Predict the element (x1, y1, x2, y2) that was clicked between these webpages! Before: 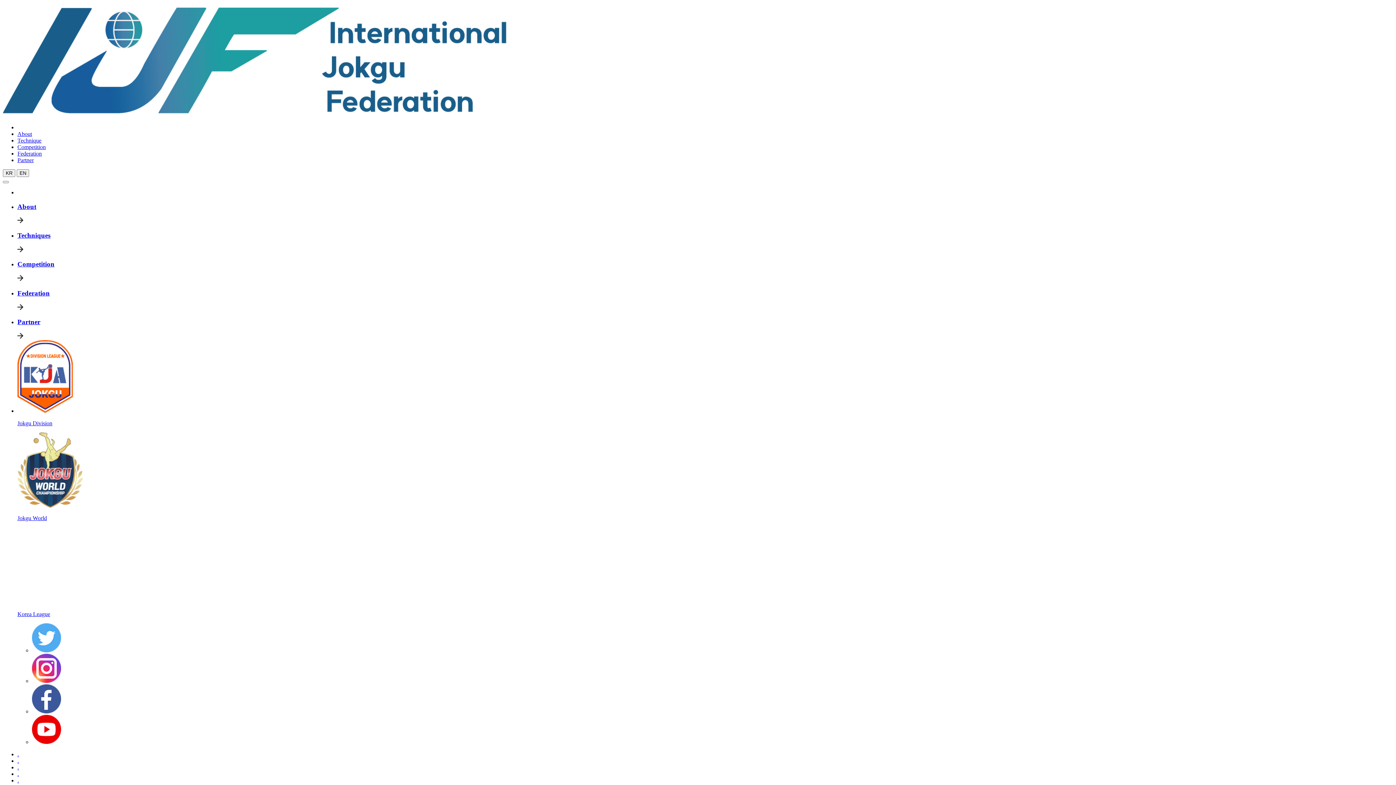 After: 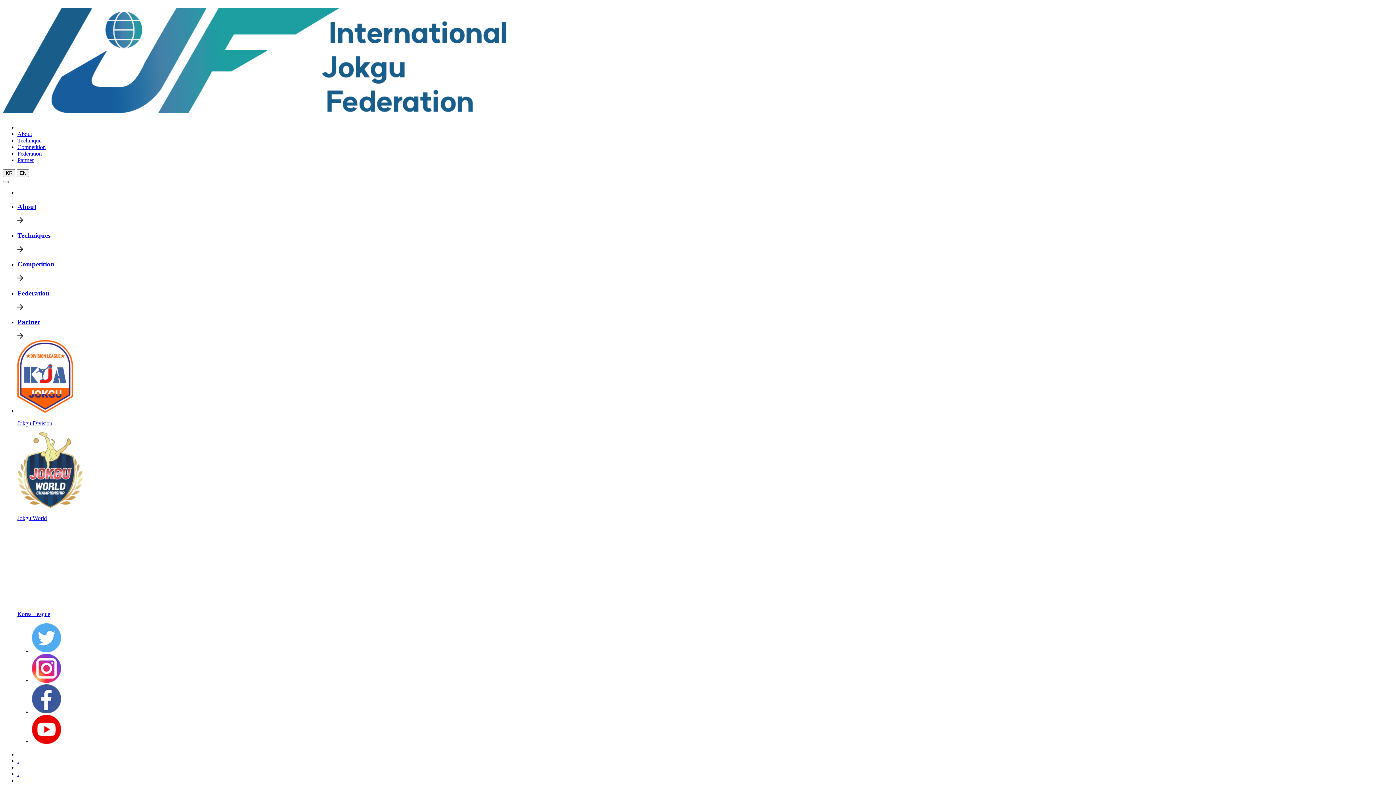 Action: label: . bbox: (17, 777, 18, 784)